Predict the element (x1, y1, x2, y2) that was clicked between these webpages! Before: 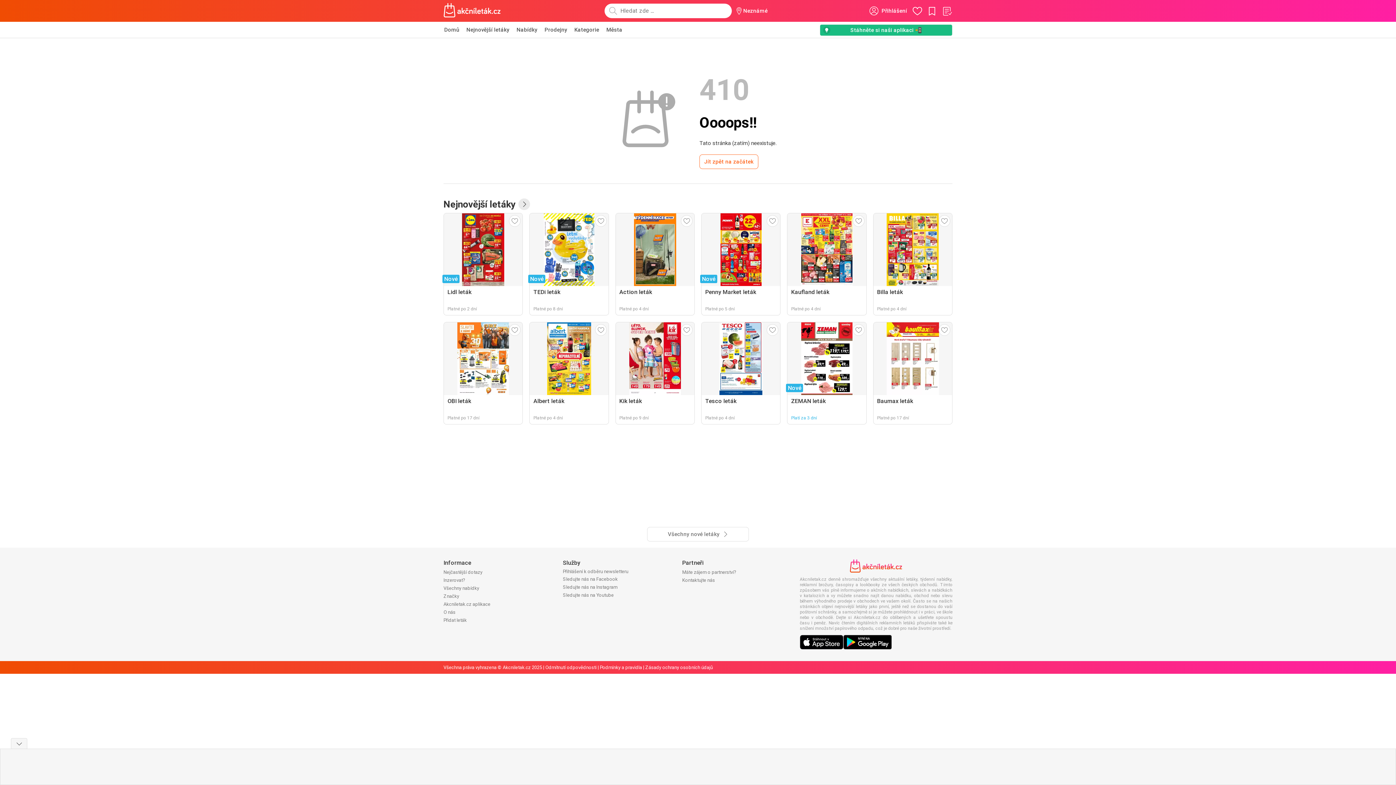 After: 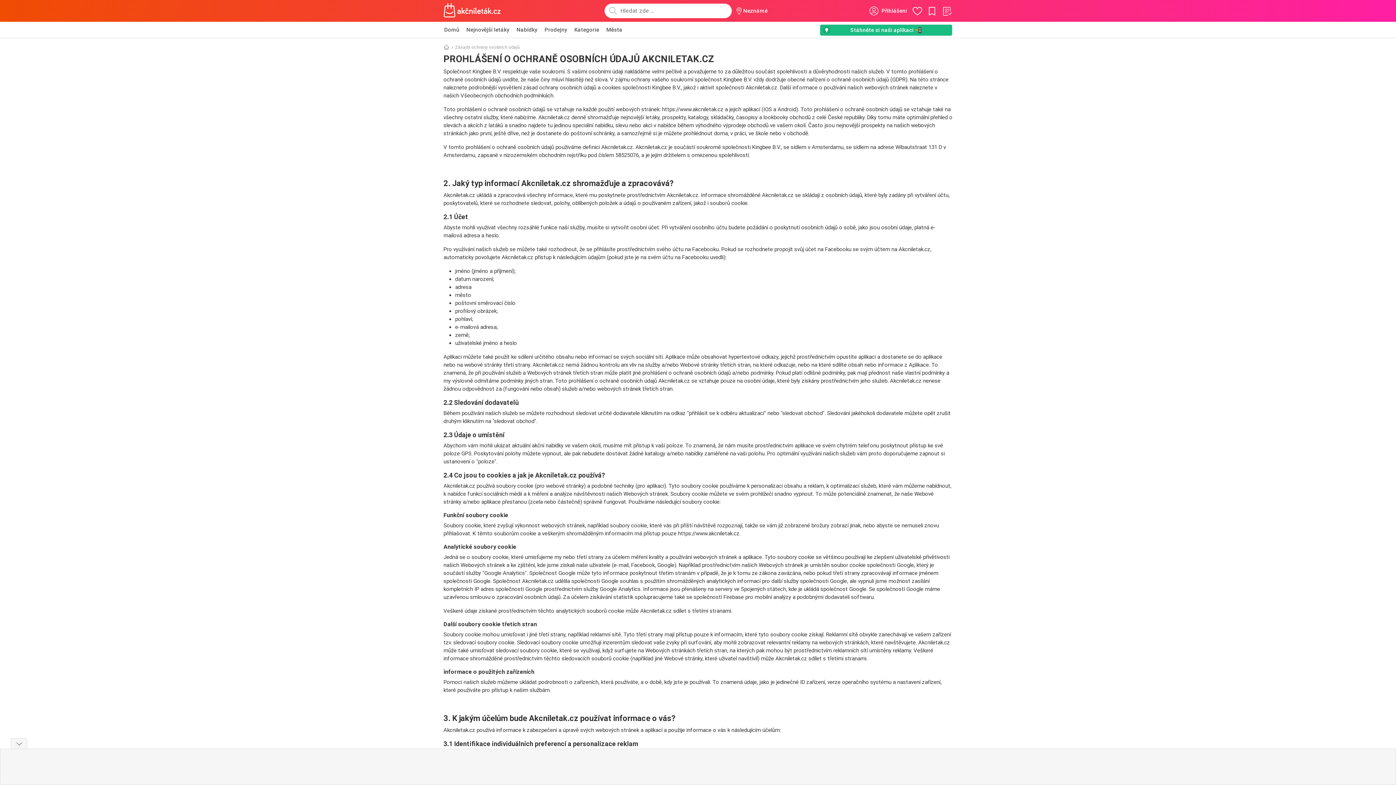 Action: bbox: (645, 665, 713, 670) label: Zásady ochrany osobních údajů